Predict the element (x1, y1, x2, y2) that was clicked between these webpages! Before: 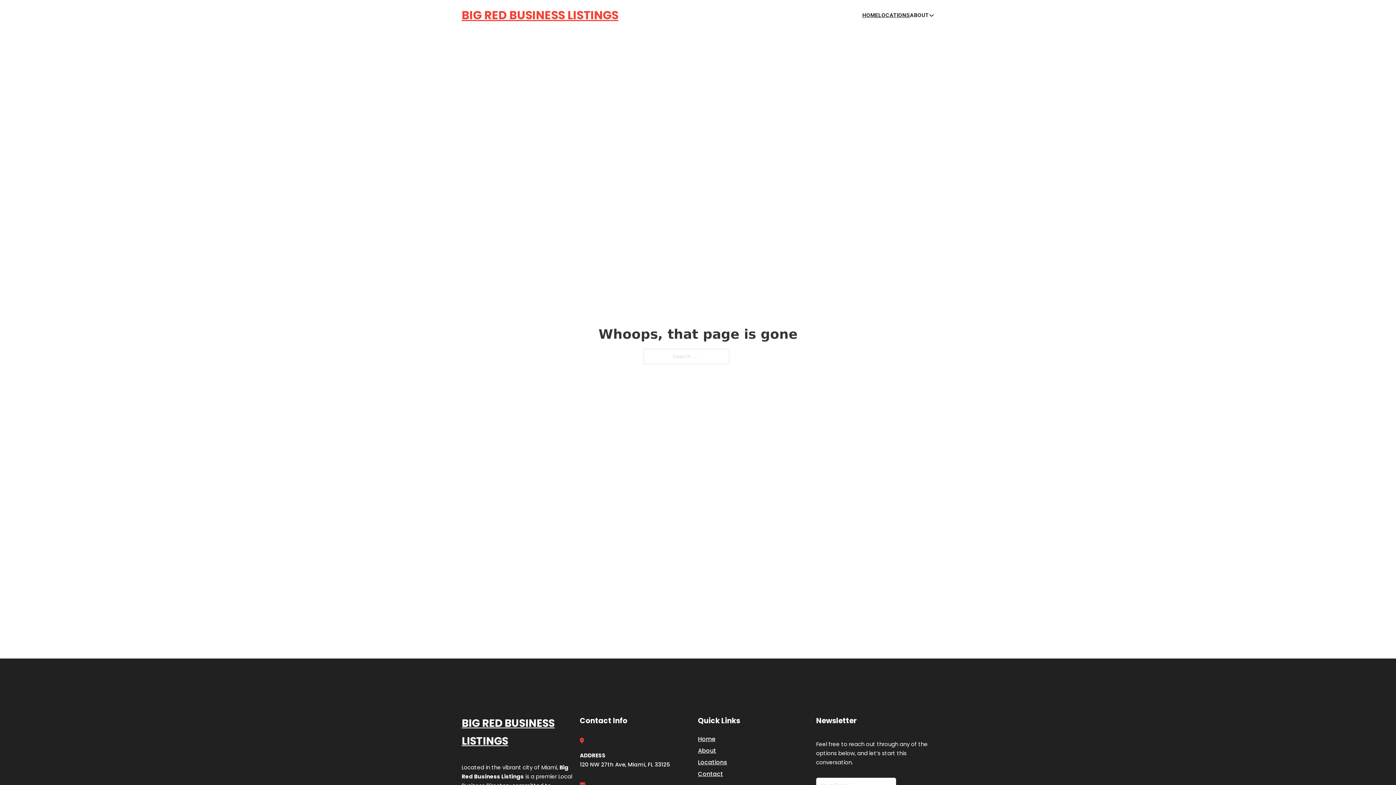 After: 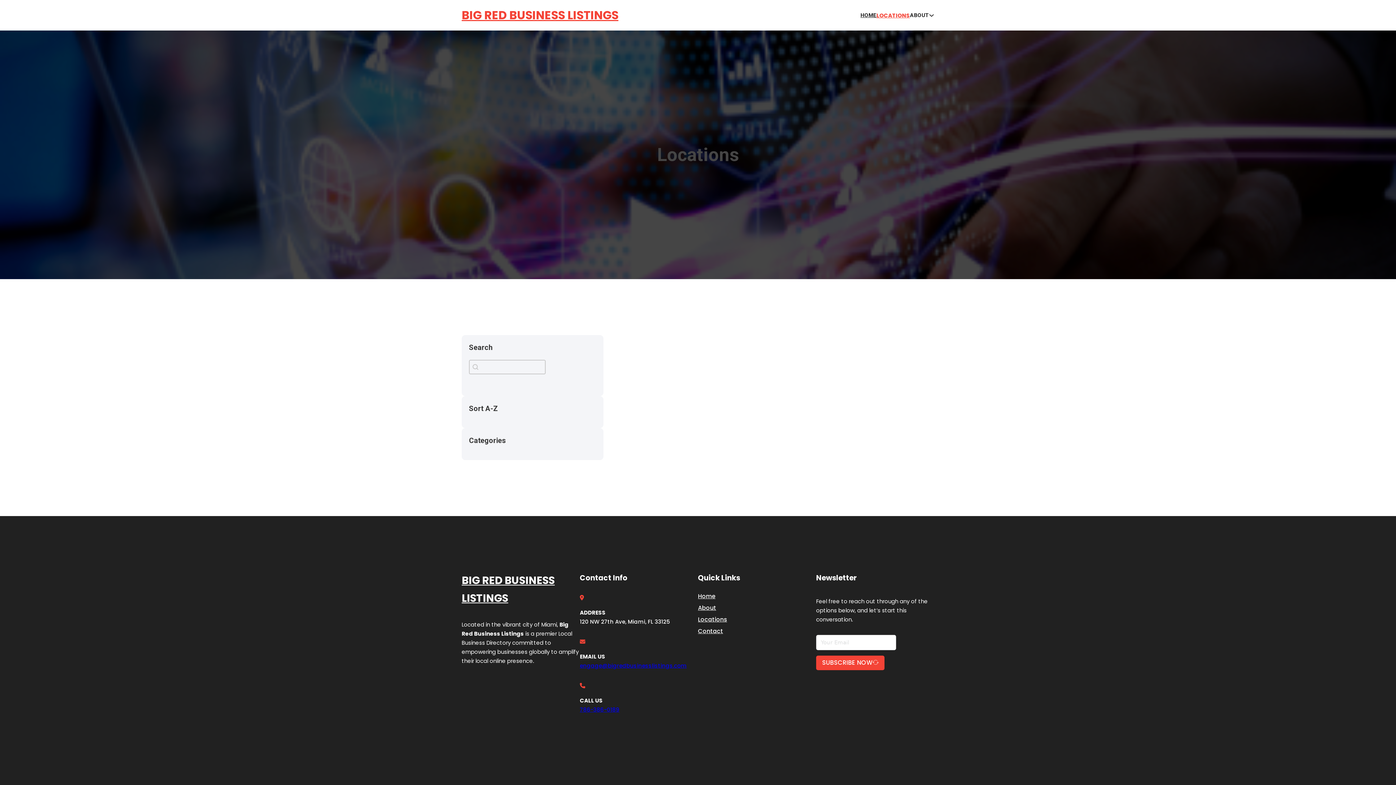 Action: bbox: (878, 10, 910, 19) label: LOCATIONS